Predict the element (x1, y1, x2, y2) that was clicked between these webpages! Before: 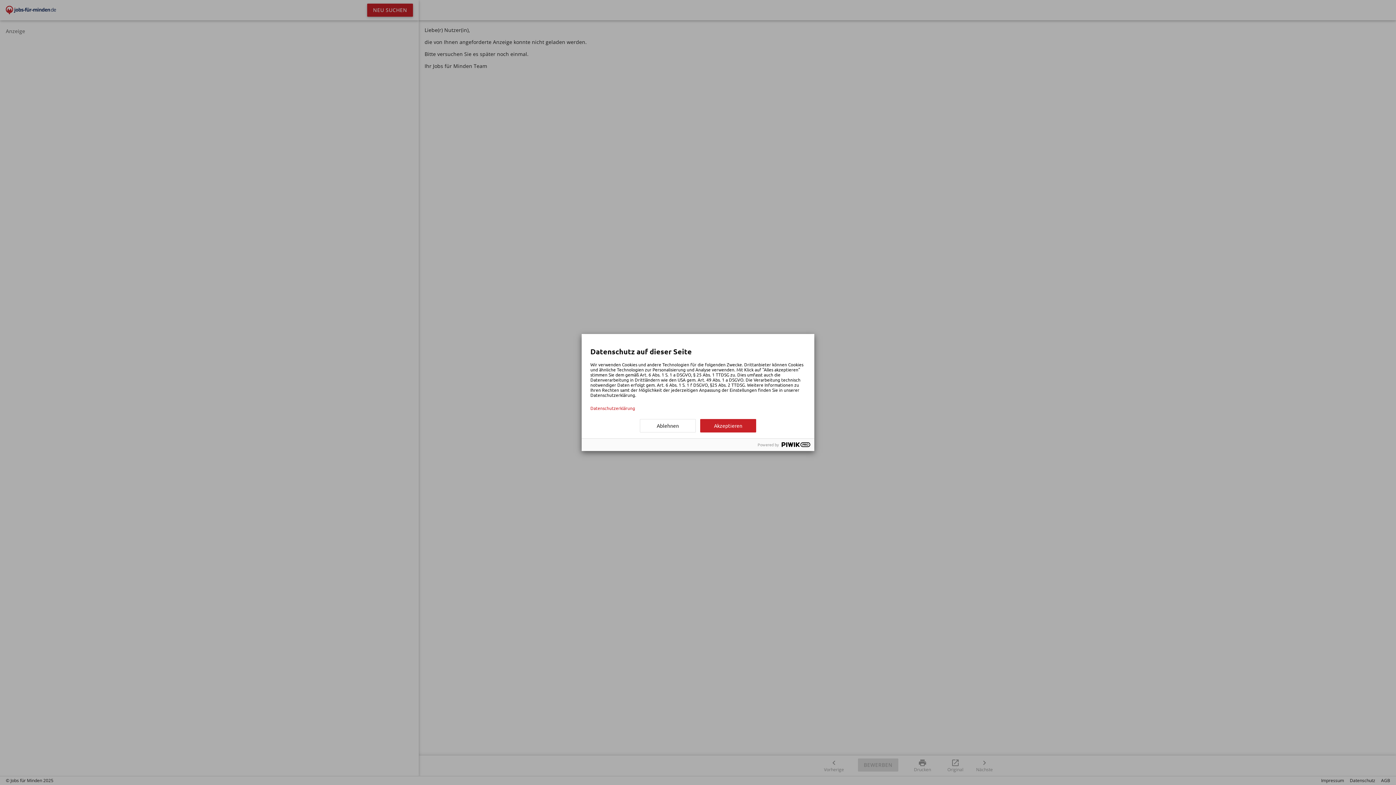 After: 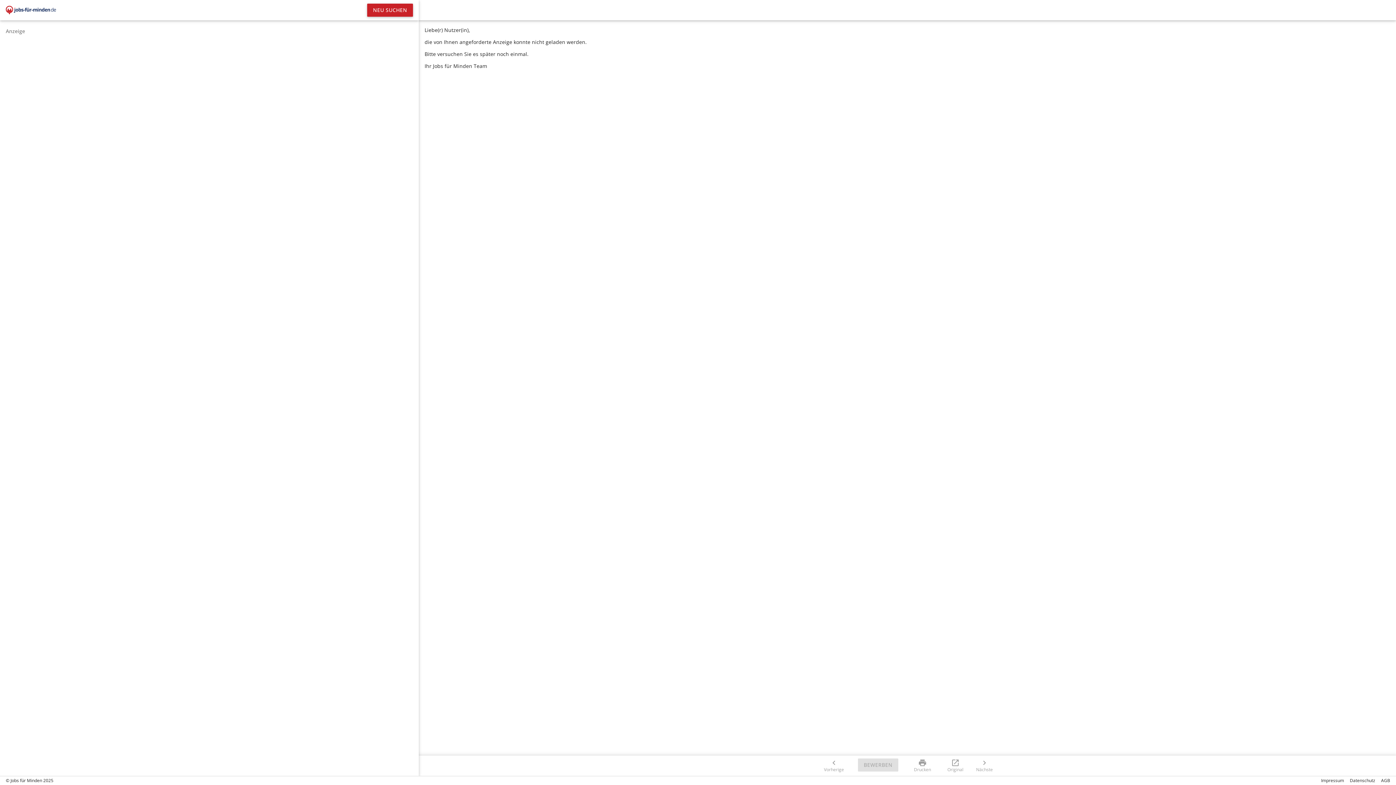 Action: bbox: (700, 419, 756, 432) label: Akzeptieren